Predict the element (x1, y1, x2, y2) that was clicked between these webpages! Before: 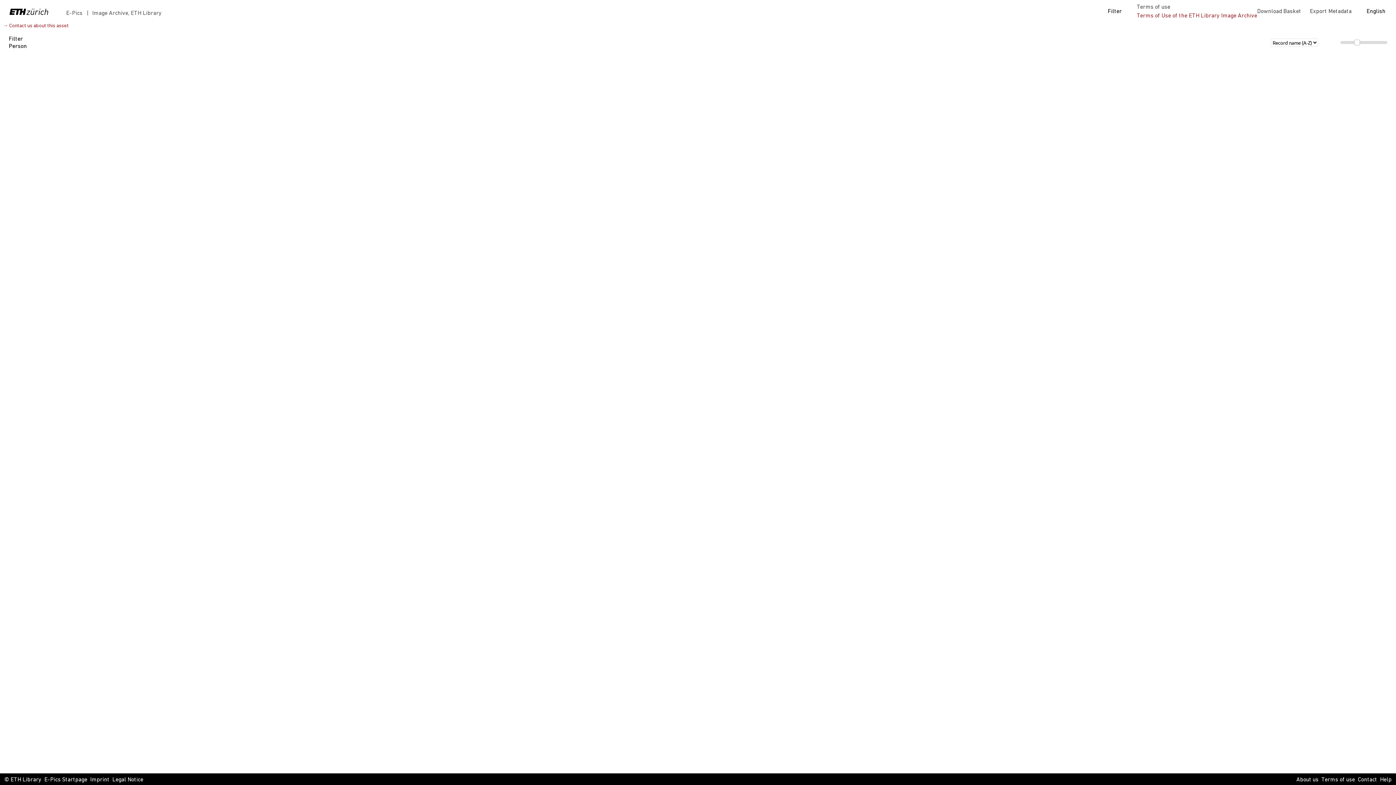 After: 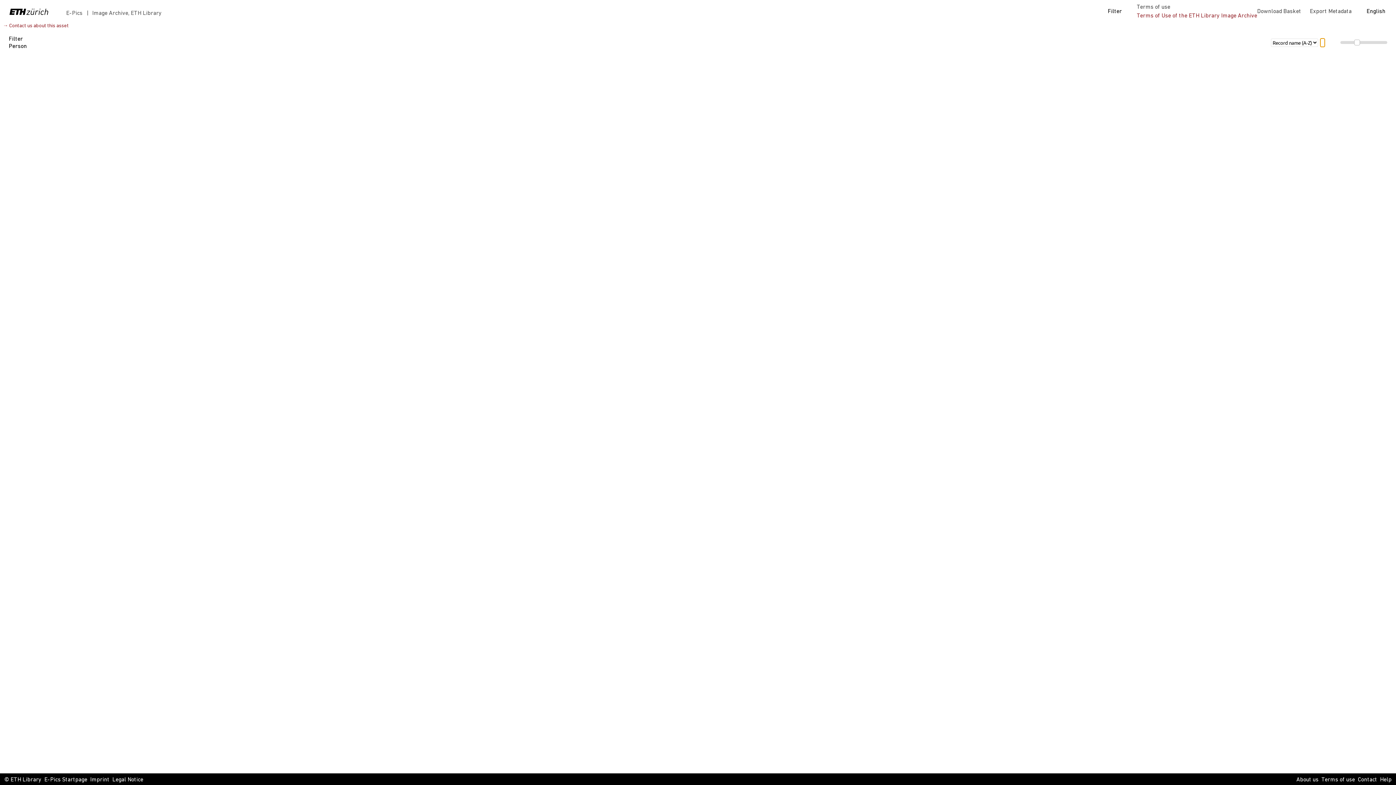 Action: bbox: (1320, 38, 1325, 46)